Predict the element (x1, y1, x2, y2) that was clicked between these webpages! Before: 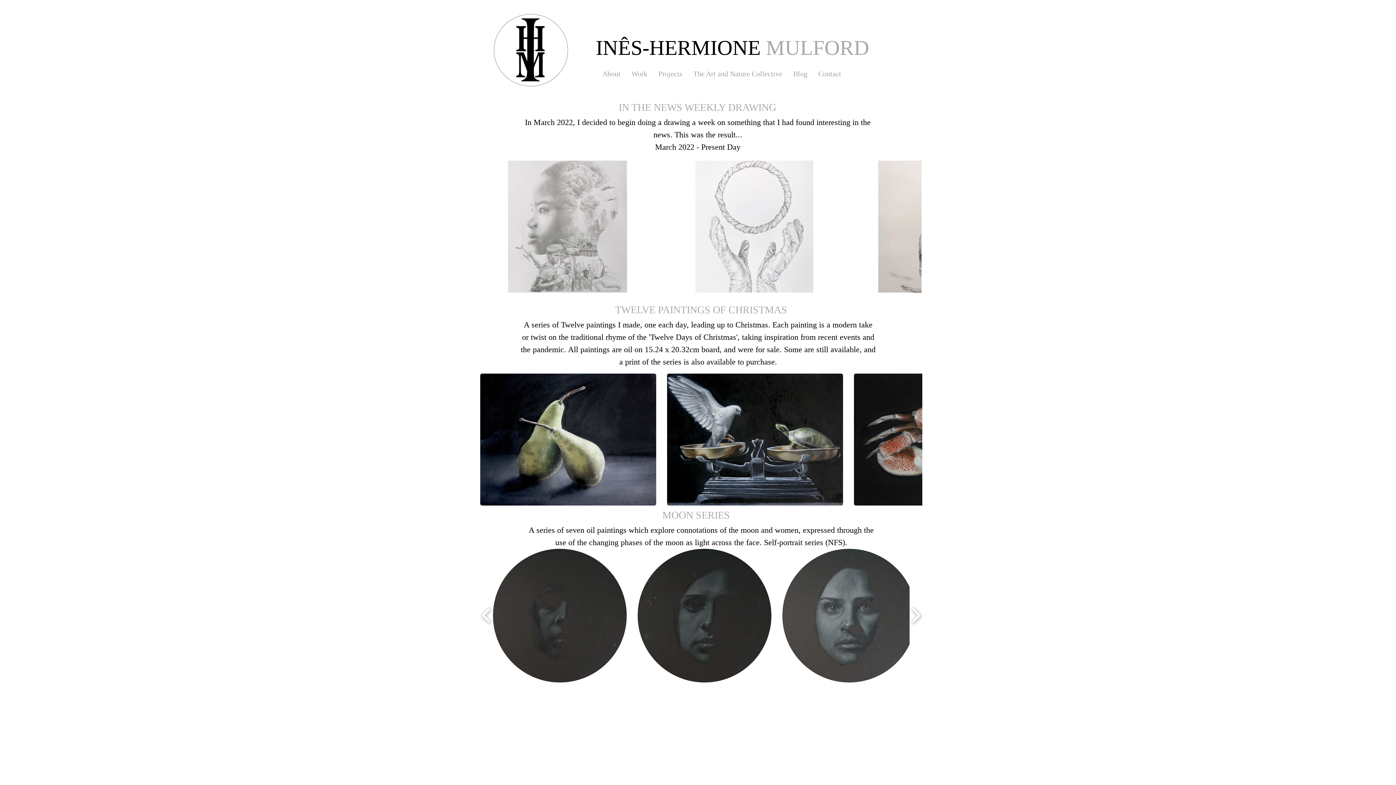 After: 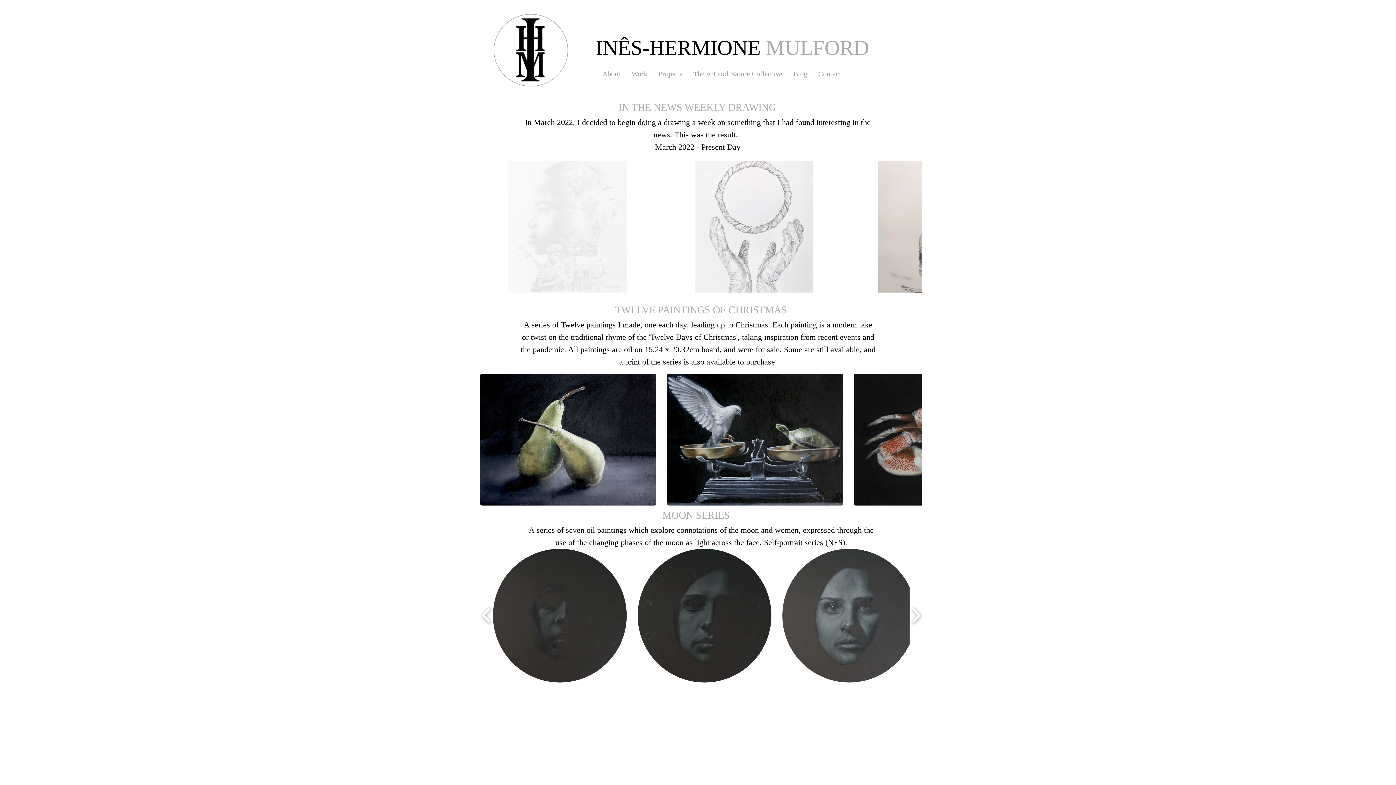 Action: label: Stand up for the Forgotten Pencil on a4 recycled paper bbox: (479, 160, 655, 292)